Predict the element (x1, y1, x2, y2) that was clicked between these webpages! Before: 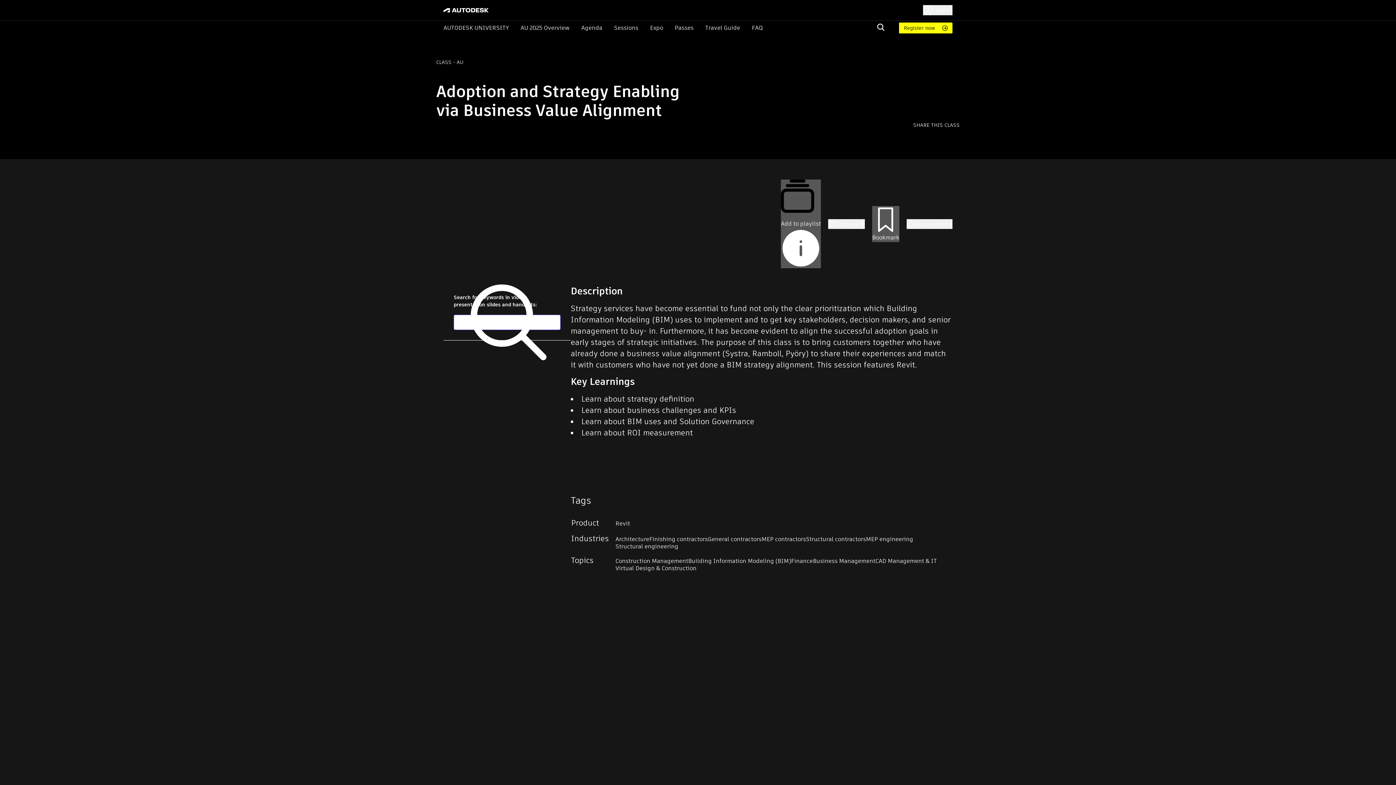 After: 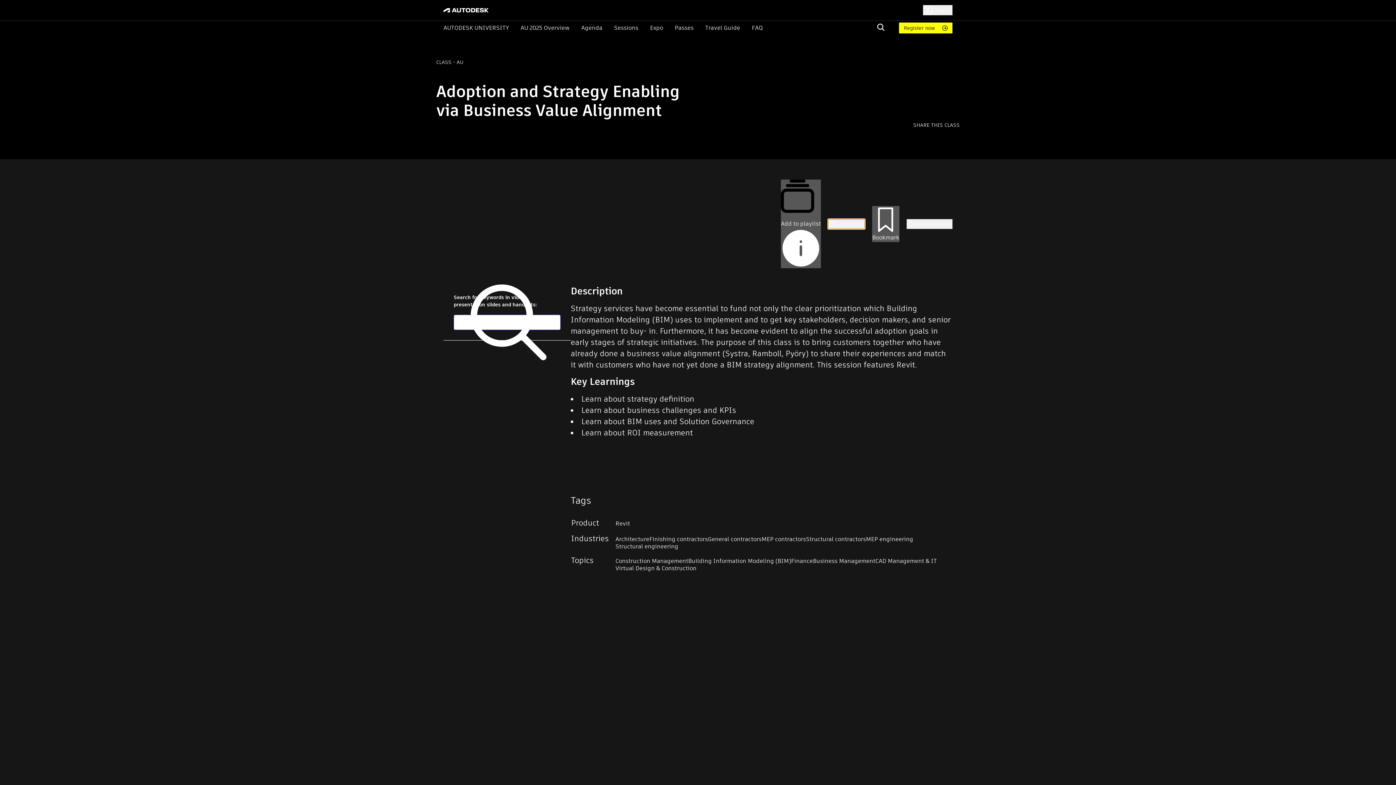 Action: bbox: (828, 219, 865, 228) label: Comment